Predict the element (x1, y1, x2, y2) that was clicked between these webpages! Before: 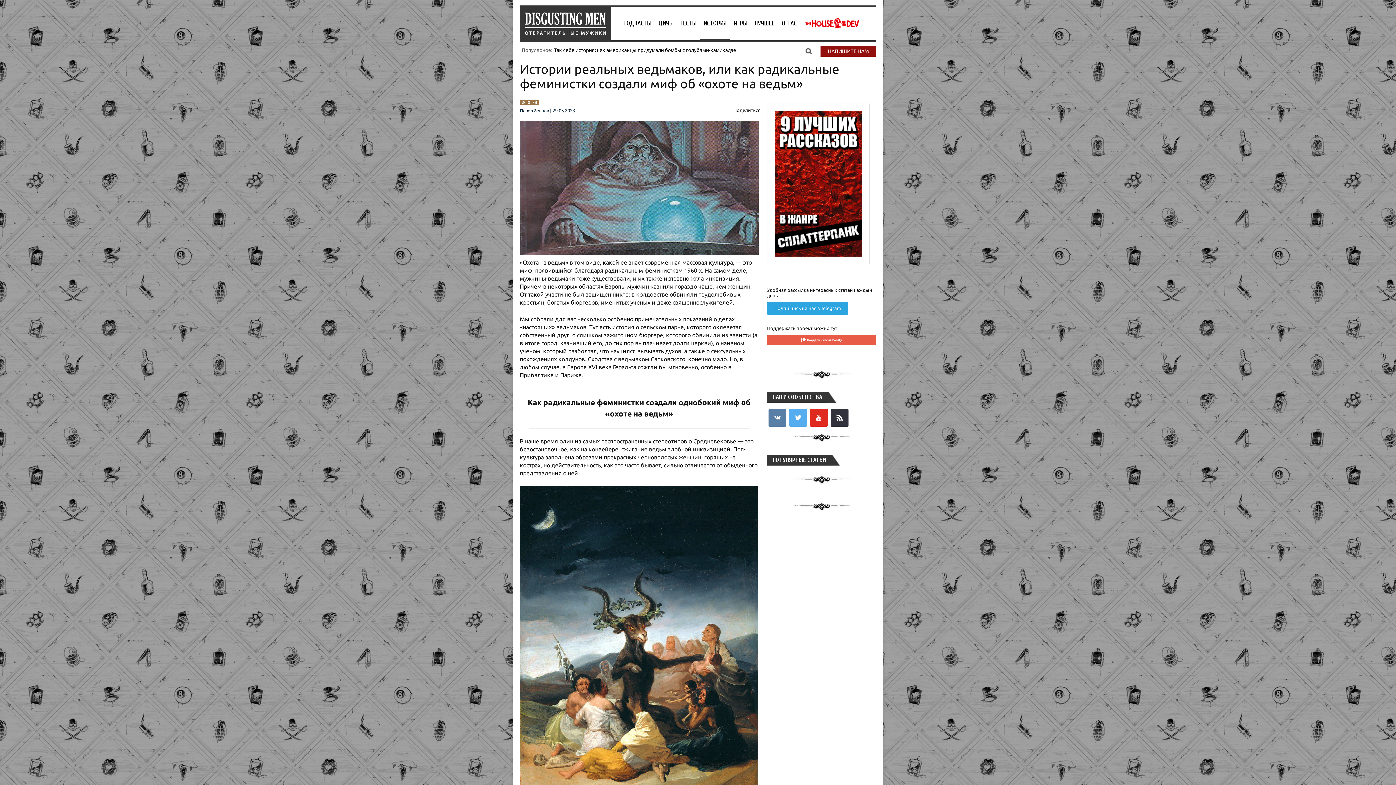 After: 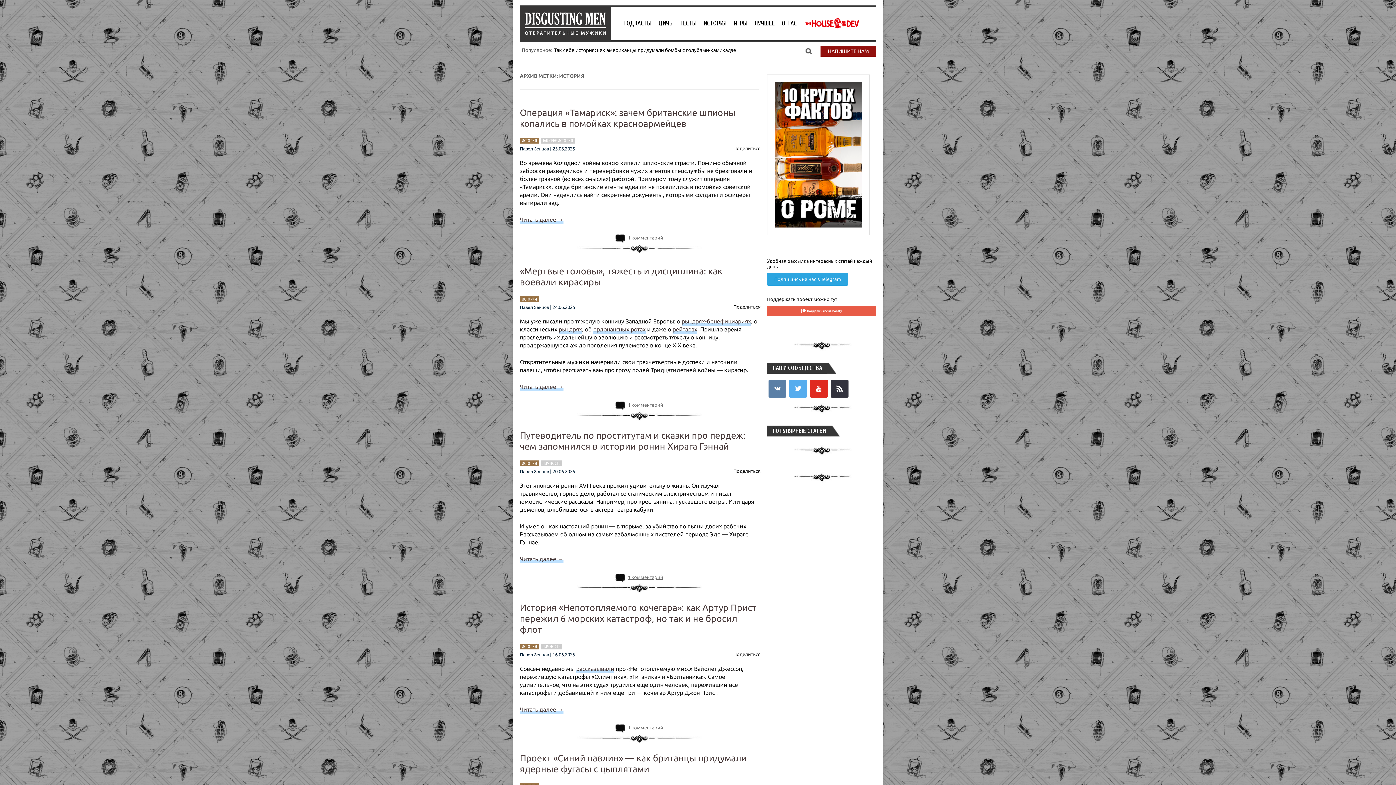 Action: bbox: (520, 99, 538, 105) label: ИСТОРИЯ